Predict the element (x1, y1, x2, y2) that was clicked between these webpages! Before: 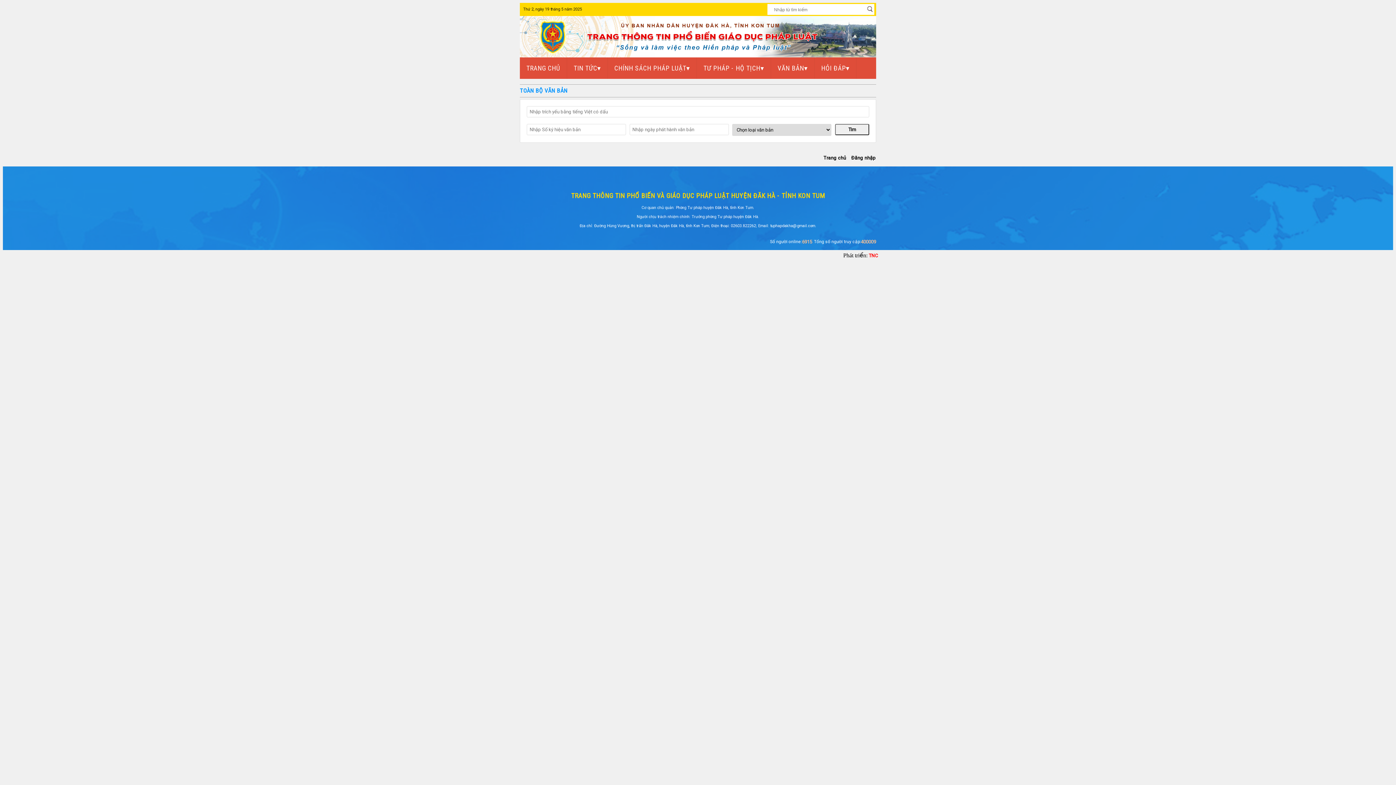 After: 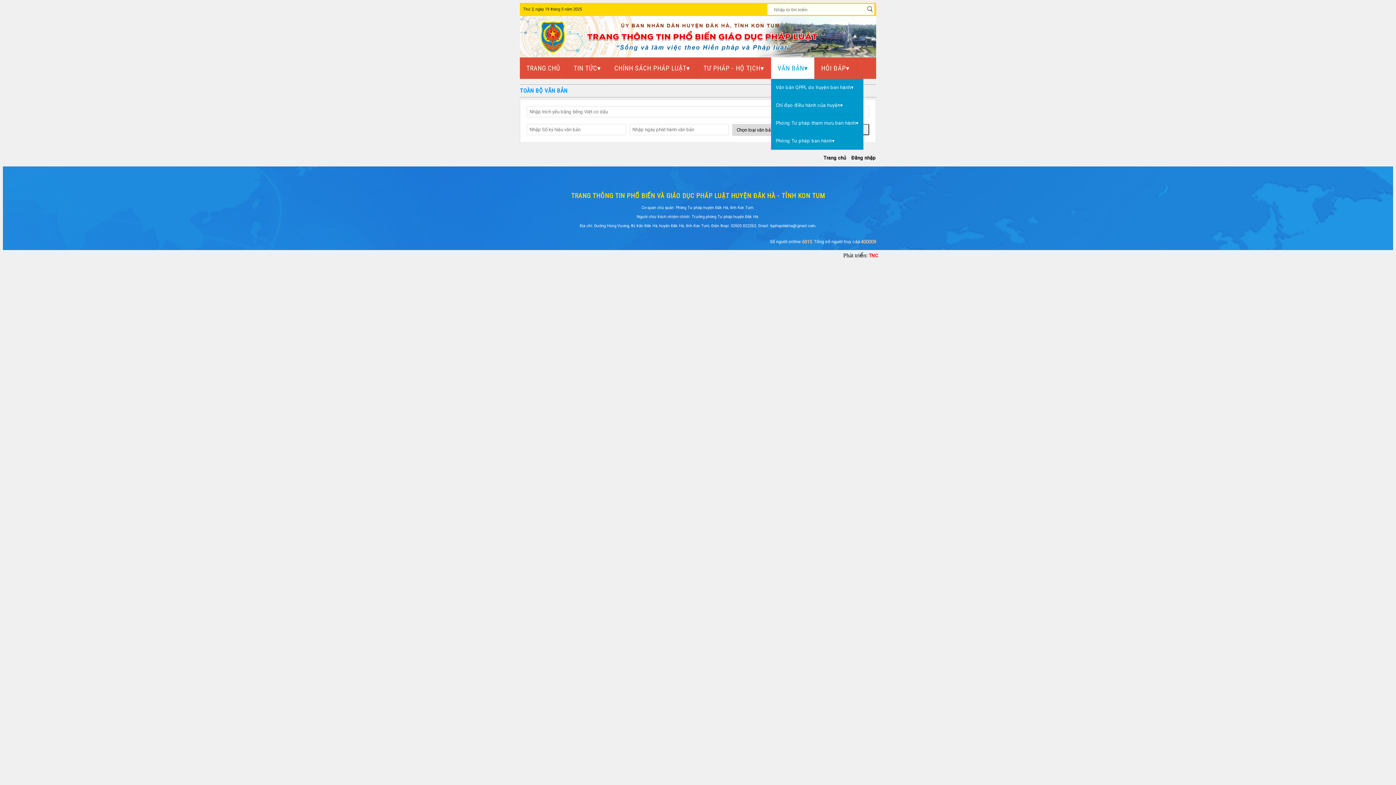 Action: bbox: (771, 57, 814, 79) label: VĂN BẢN▾